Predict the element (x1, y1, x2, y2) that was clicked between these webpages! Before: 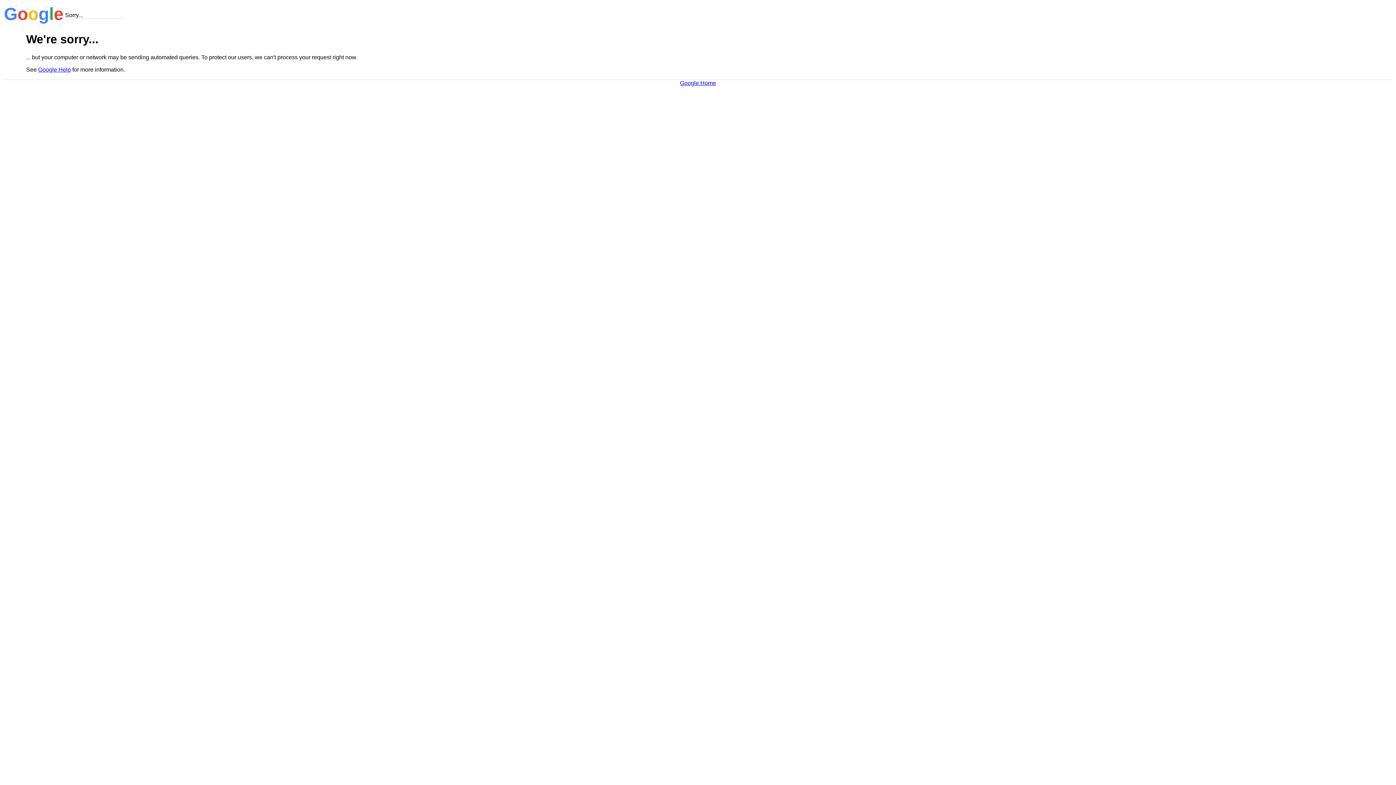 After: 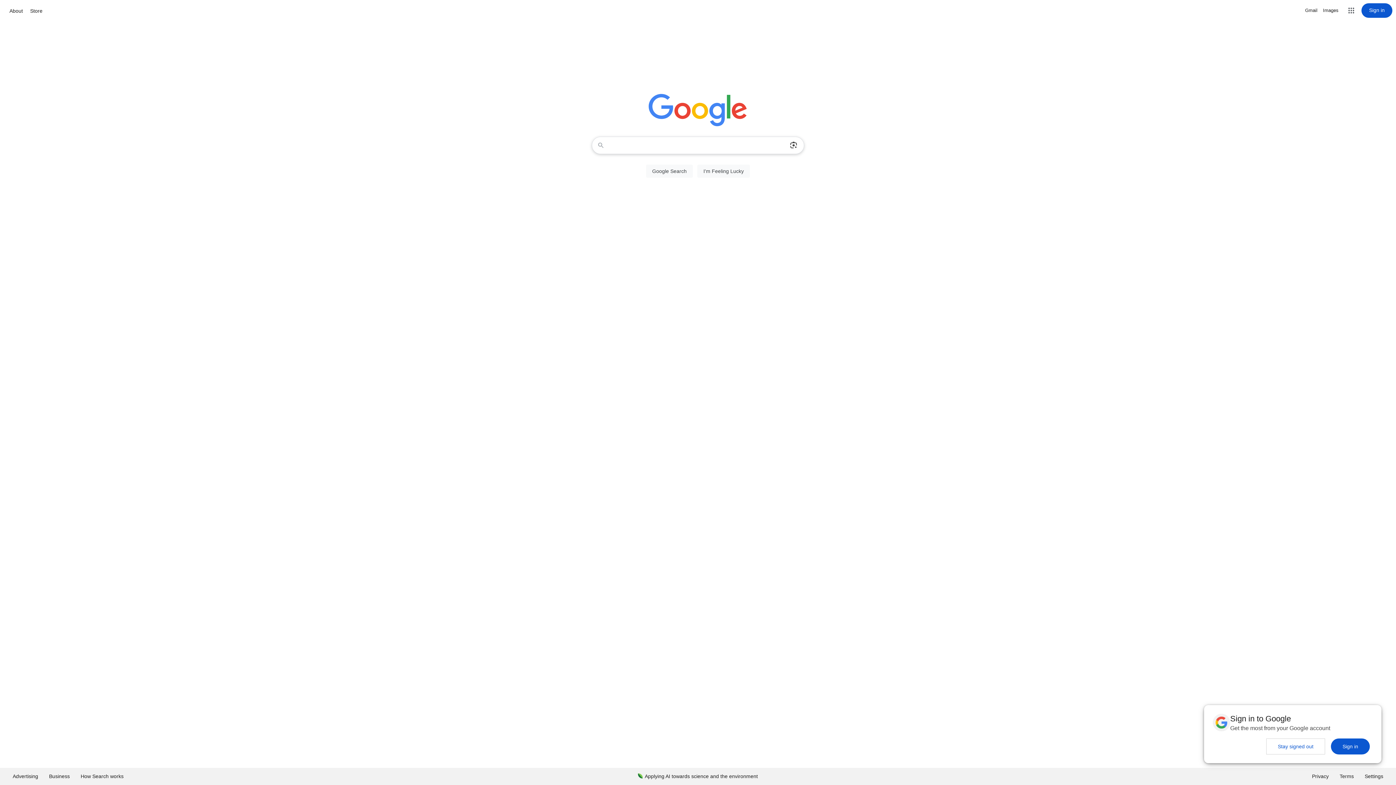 Action: label: Google Home bbox: (680, 79, 716, 86)